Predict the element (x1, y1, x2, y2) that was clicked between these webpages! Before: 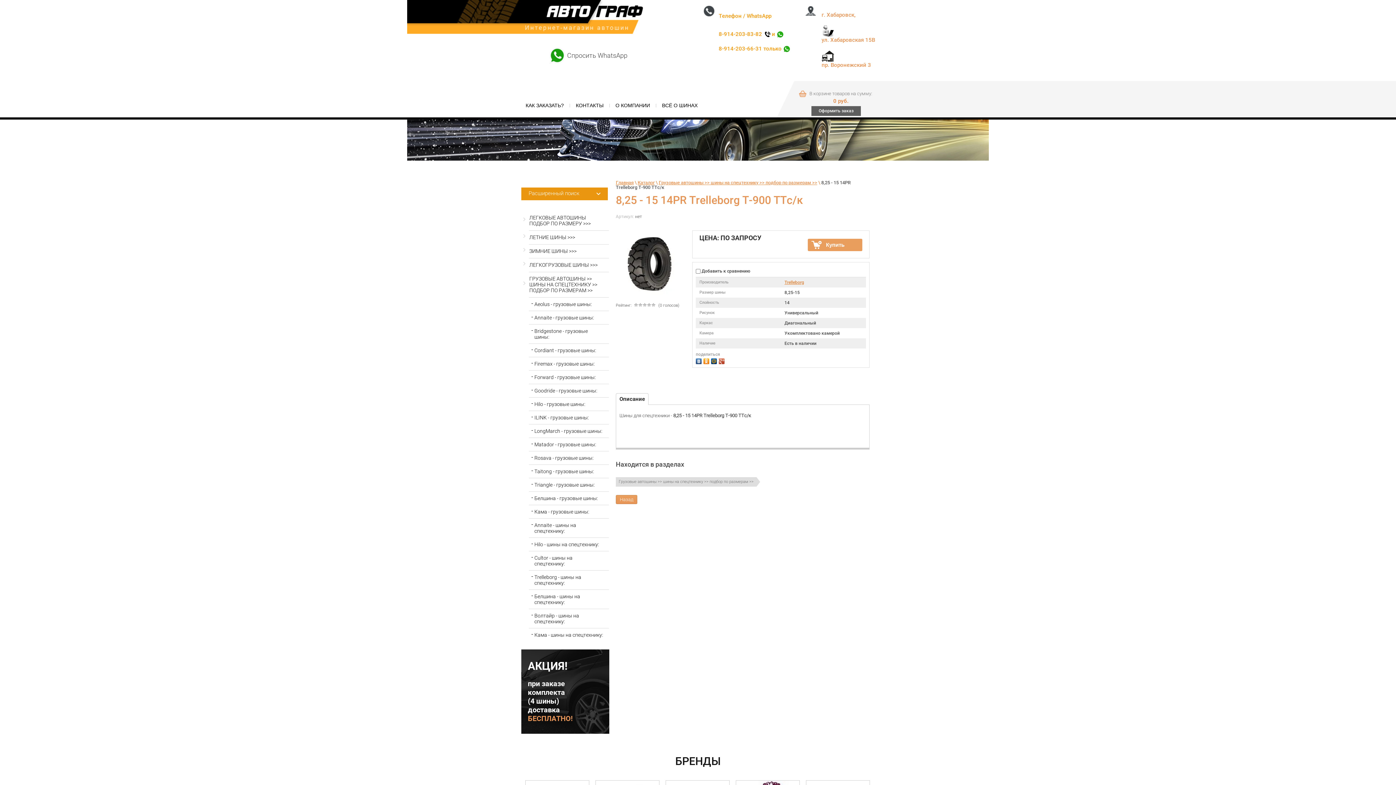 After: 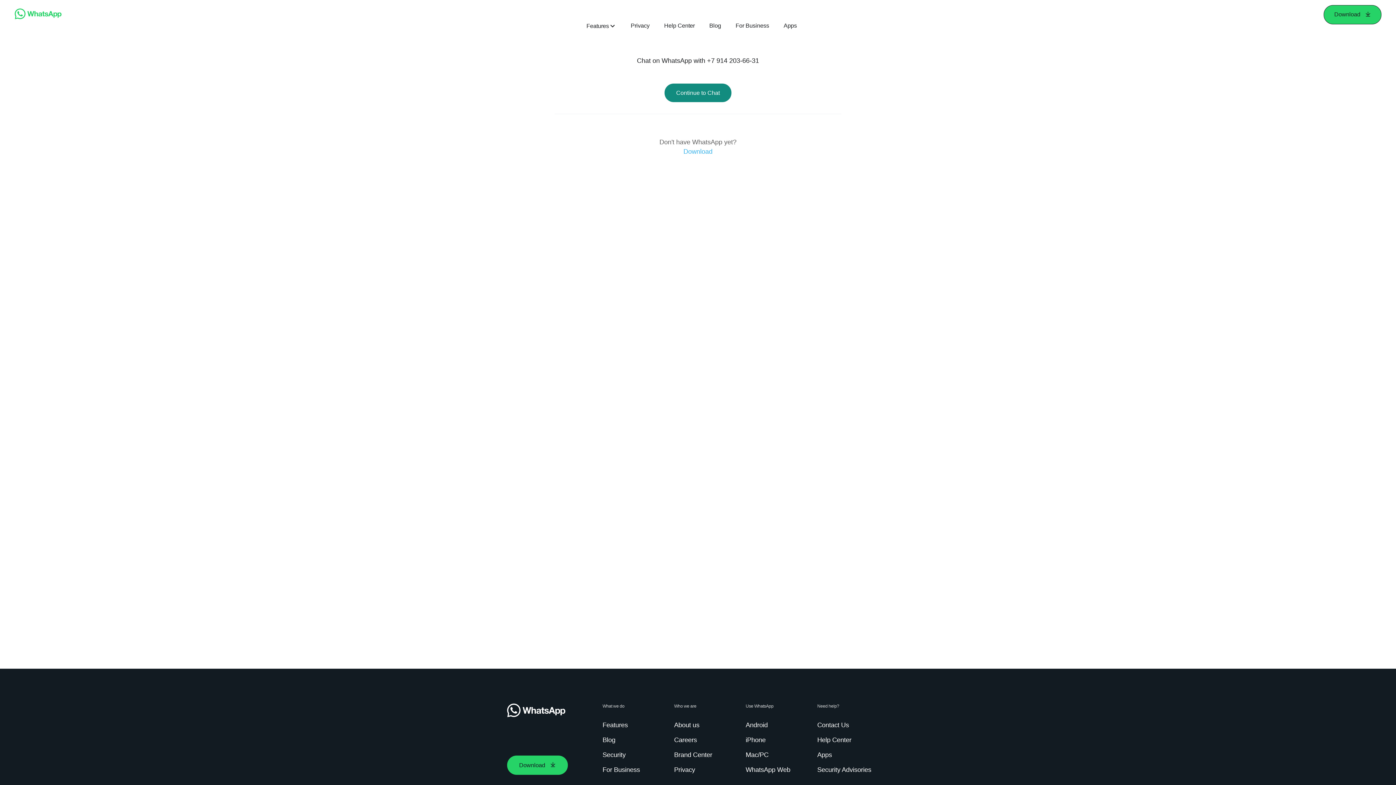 Action: bbox: (549, 52, 565, 57) label: Спросить WhatsApp